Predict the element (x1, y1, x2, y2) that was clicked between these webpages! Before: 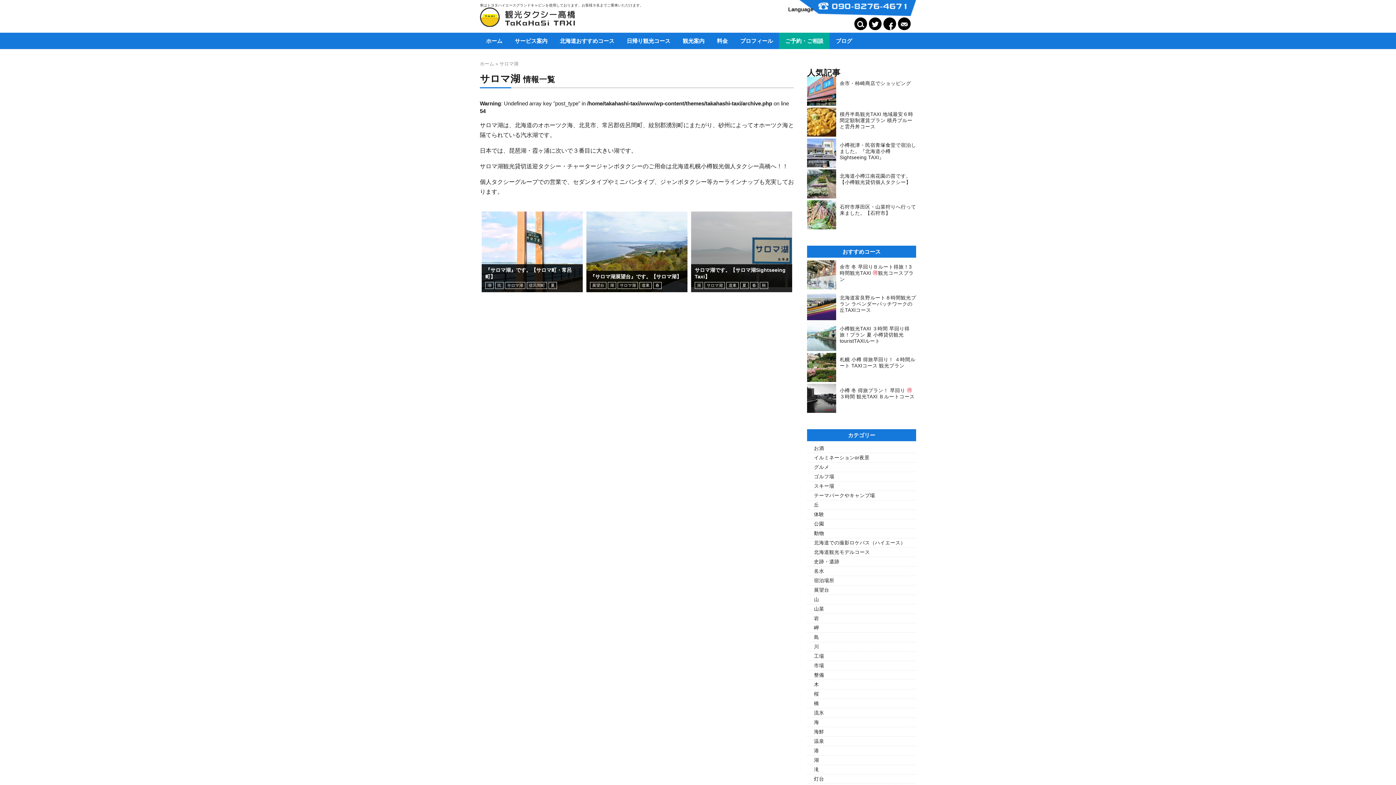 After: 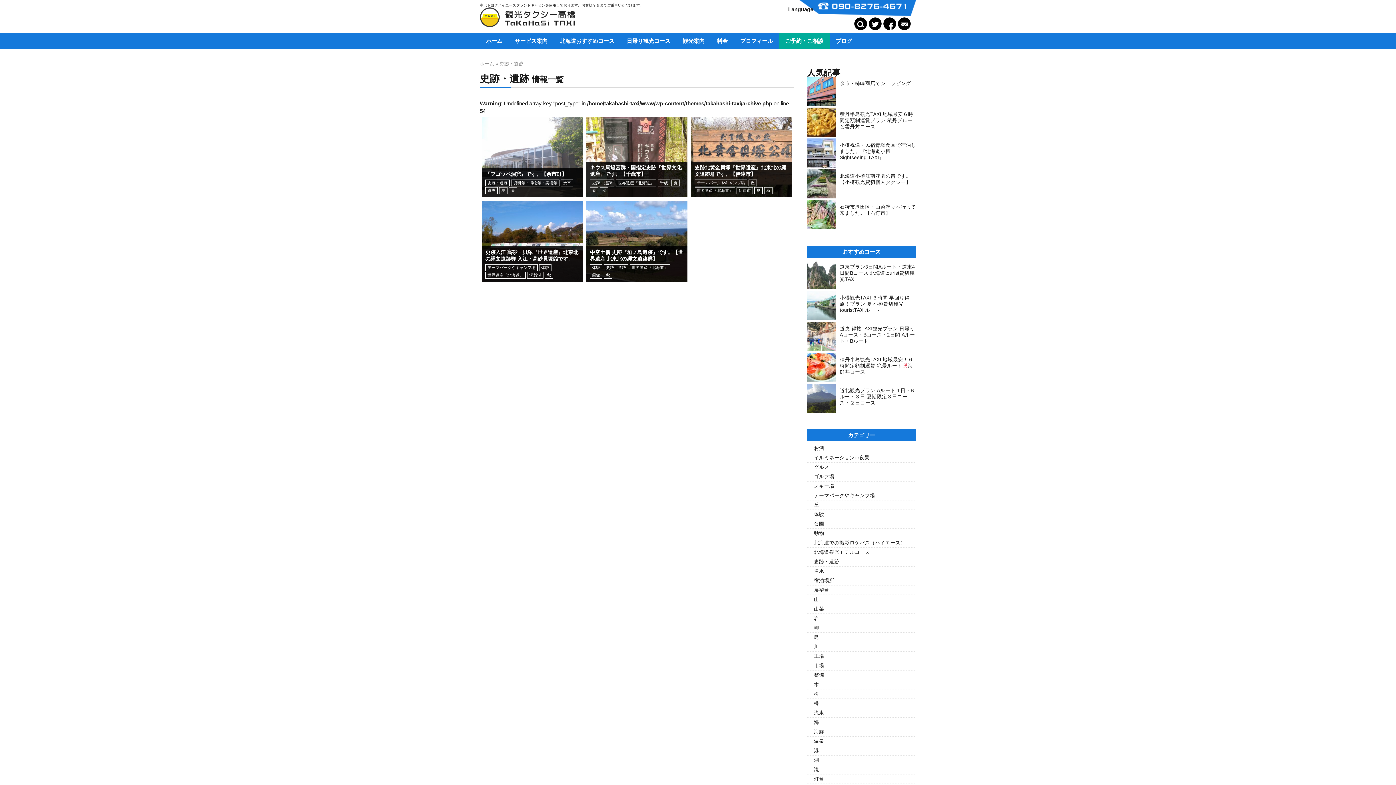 Action: bbox: (807, 557, 916, 566) label: 史跡・遺跡